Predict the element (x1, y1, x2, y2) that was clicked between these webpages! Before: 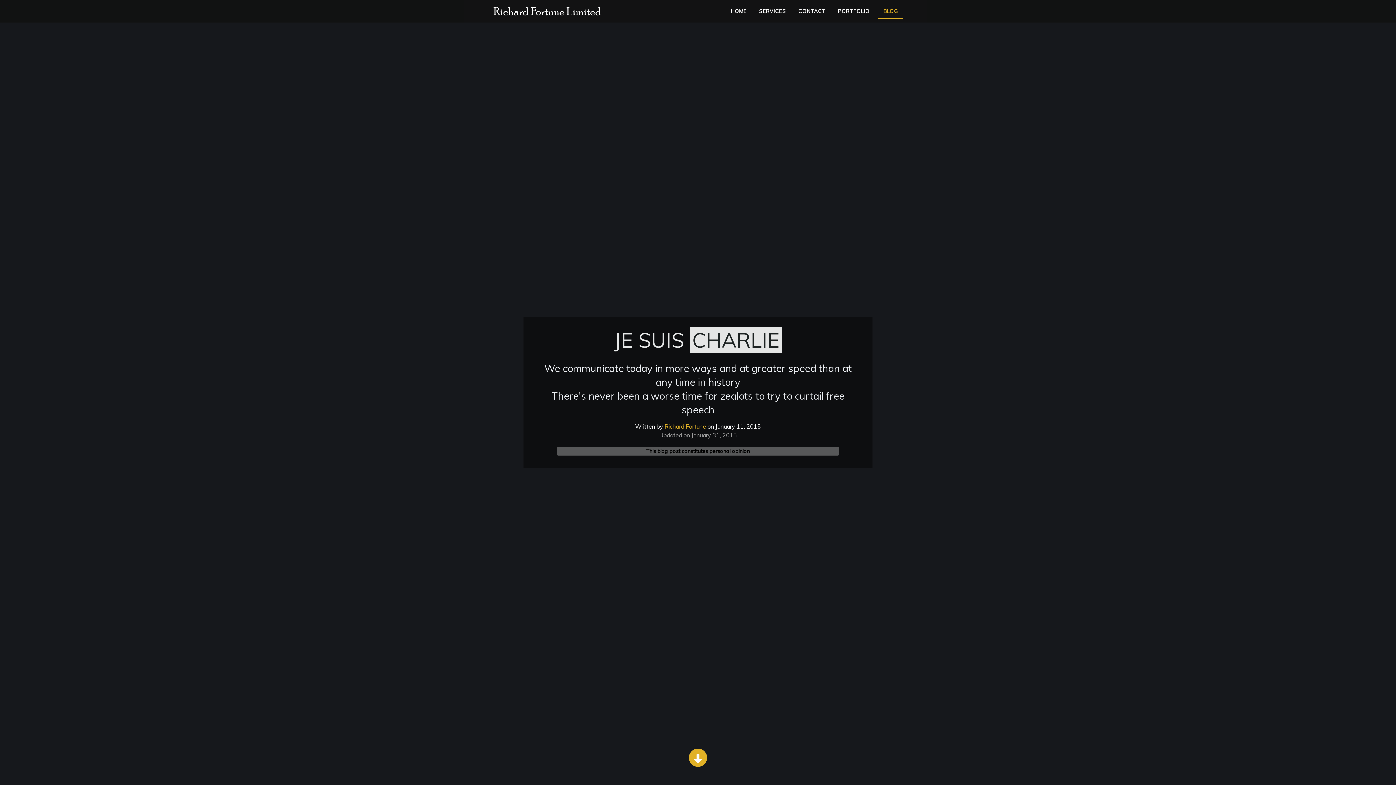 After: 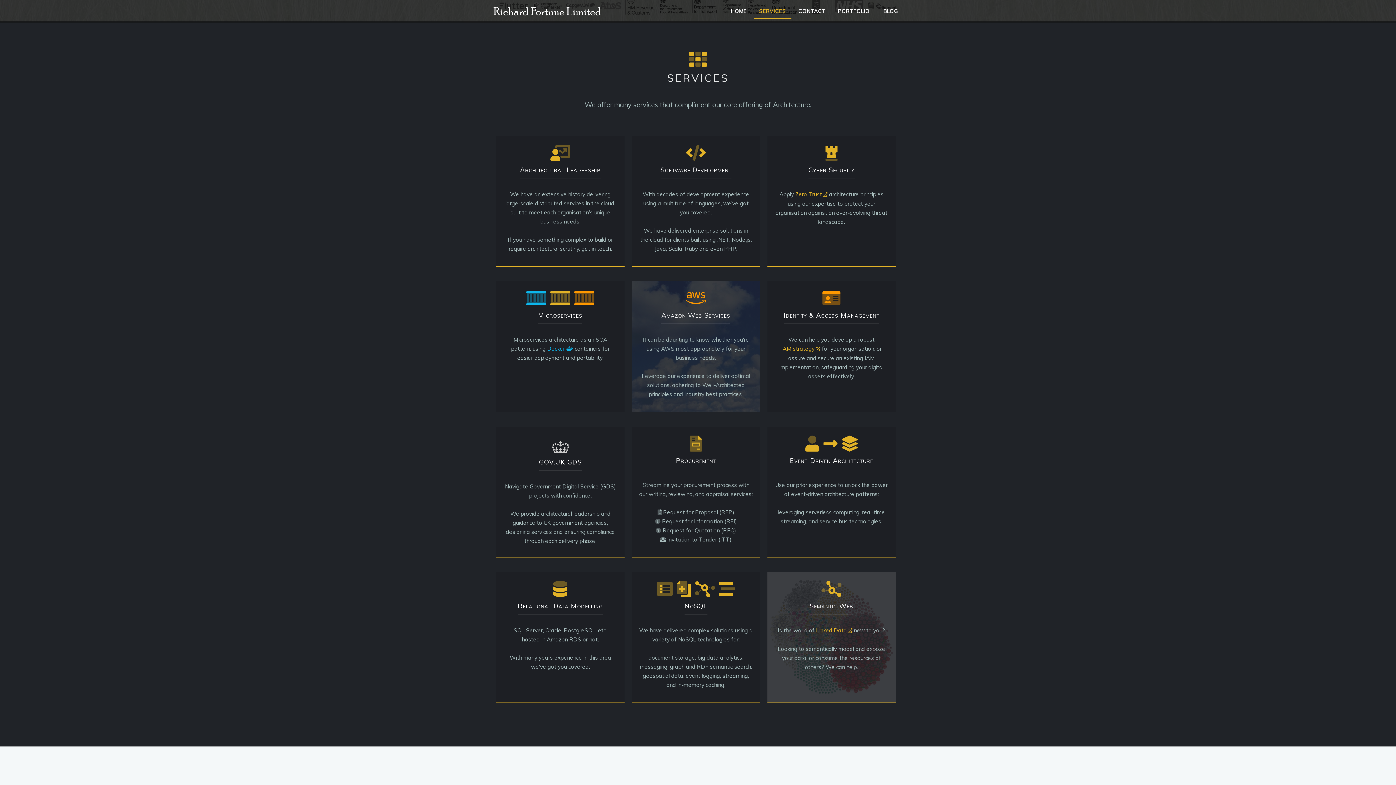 Action: bbox: (753, 3, 791, 18) label: SERVICES